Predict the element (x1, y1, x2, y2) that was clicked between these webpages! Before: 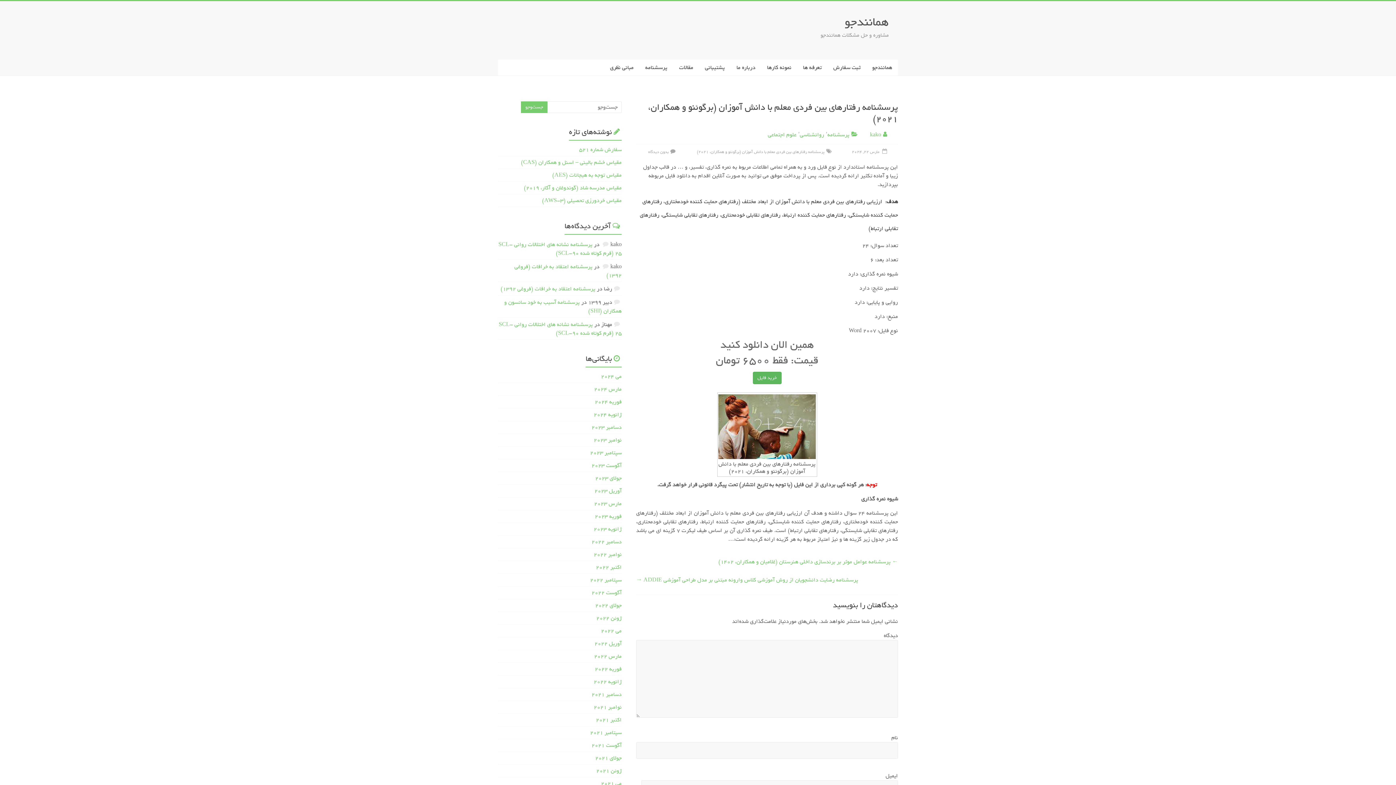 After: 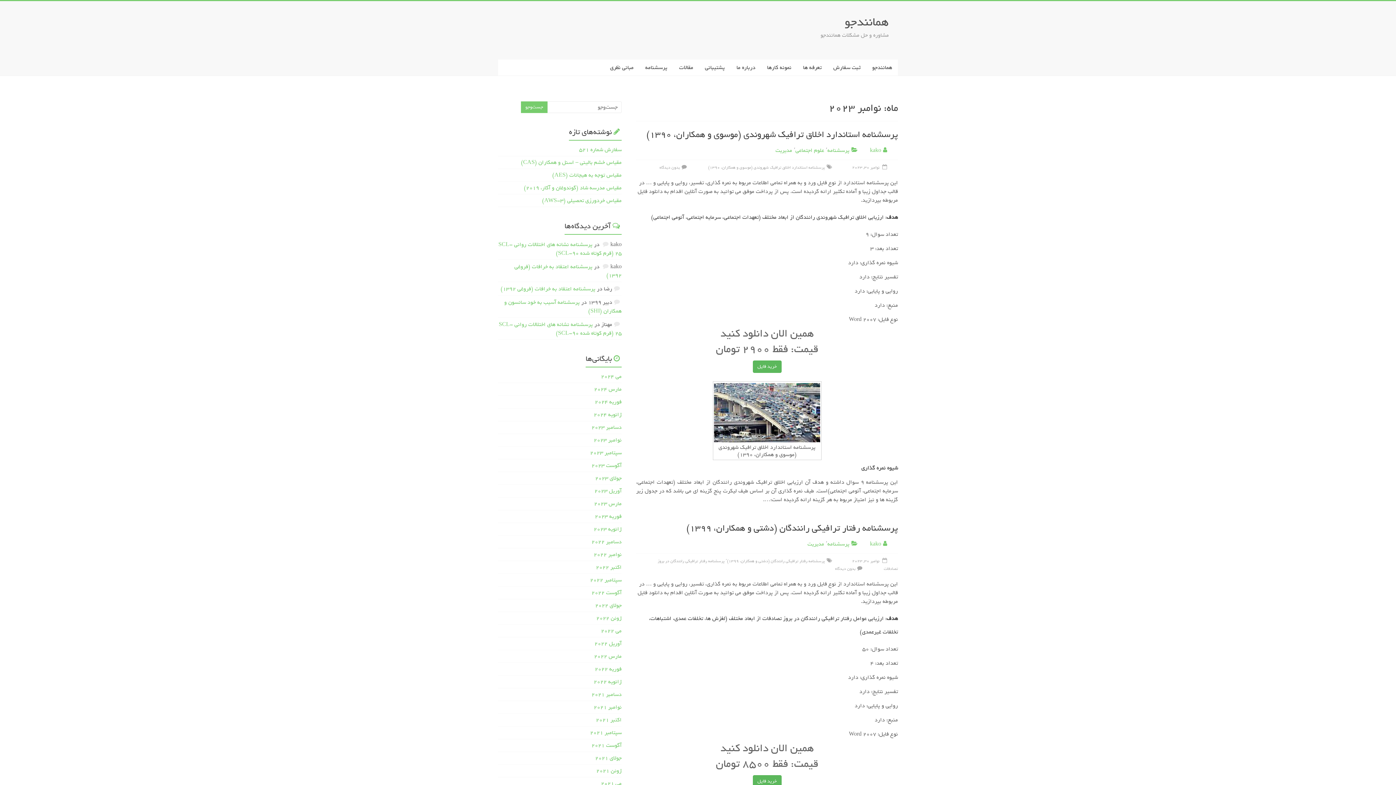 Action: bbox: (593, 436, 621, 444) label: نوامبر 2023